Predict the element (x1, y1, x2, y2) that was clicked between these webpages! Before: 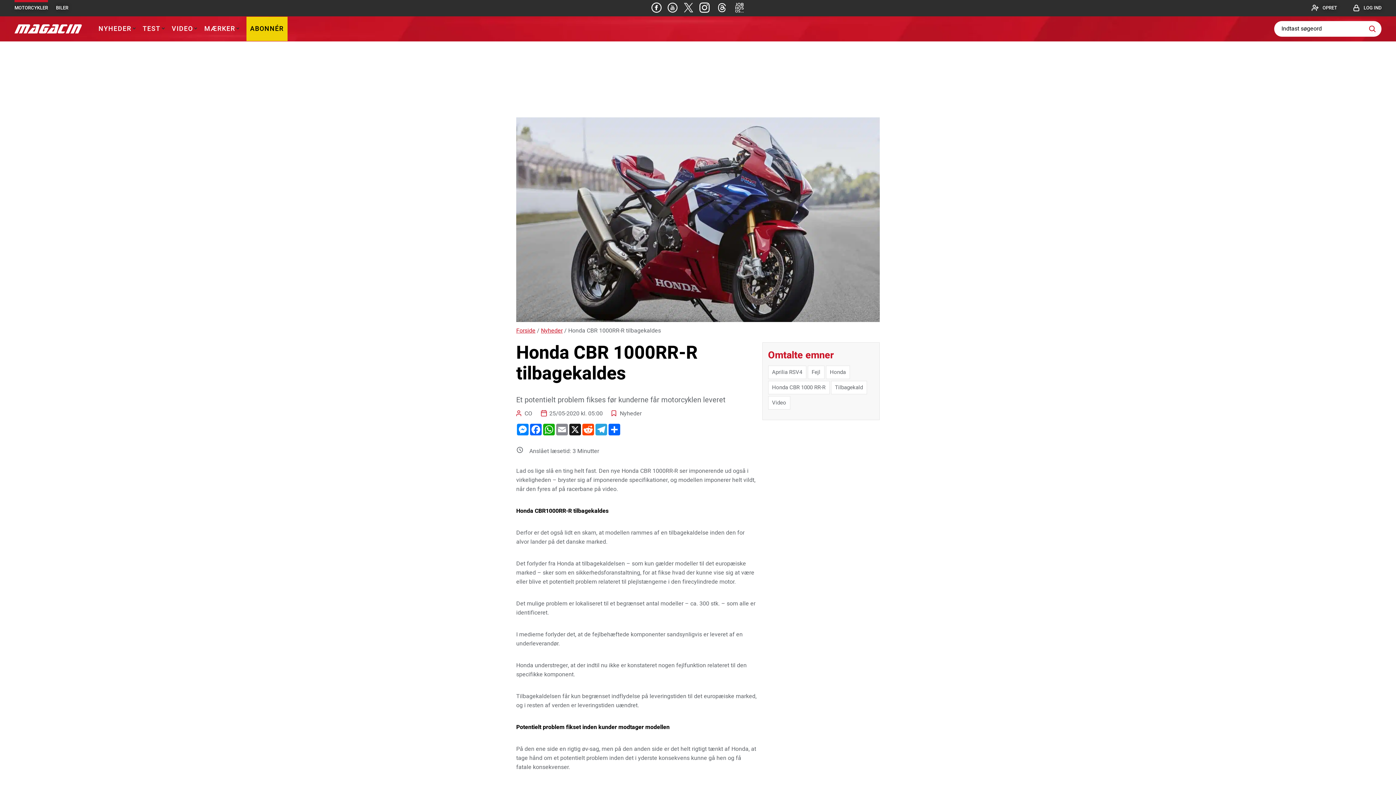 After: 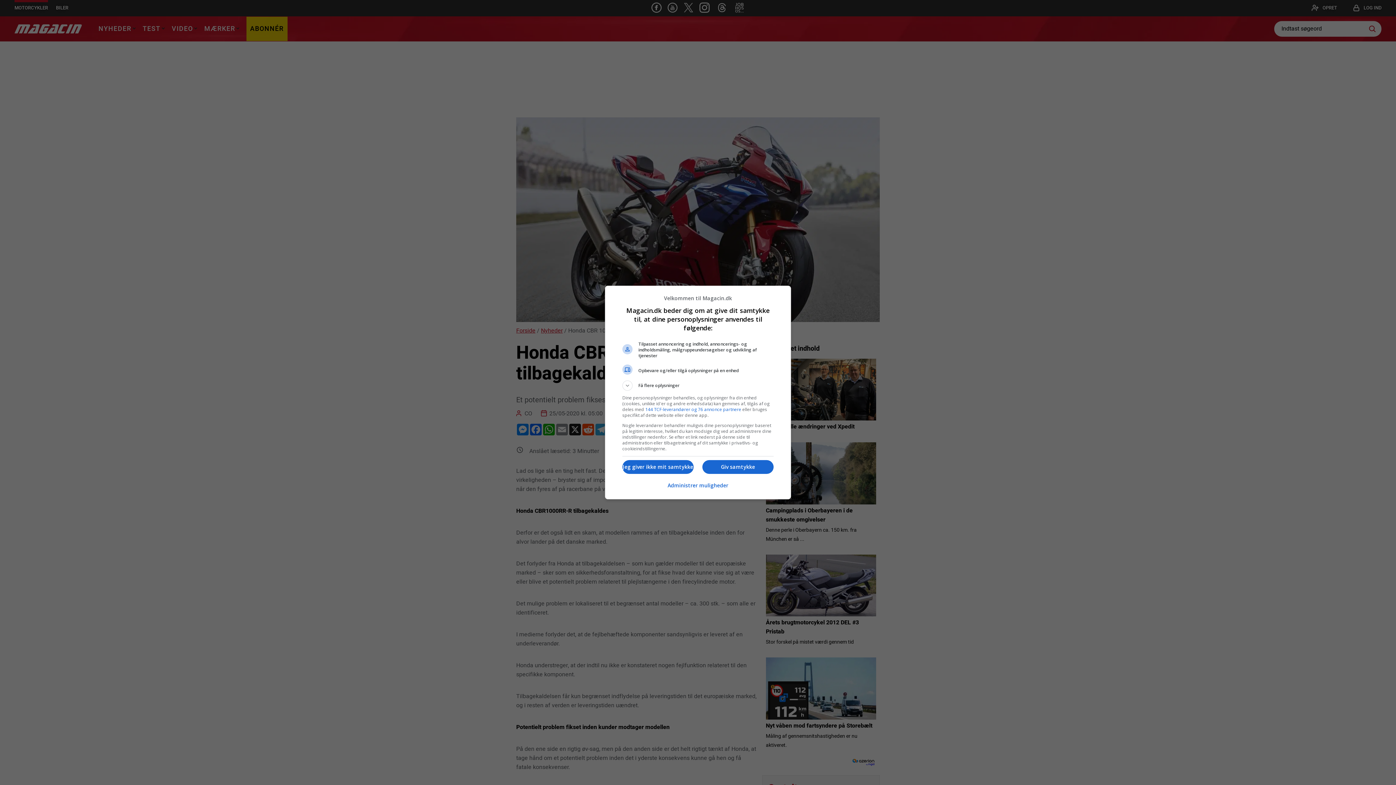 Action: bbox: (699, 2, 709, 12)